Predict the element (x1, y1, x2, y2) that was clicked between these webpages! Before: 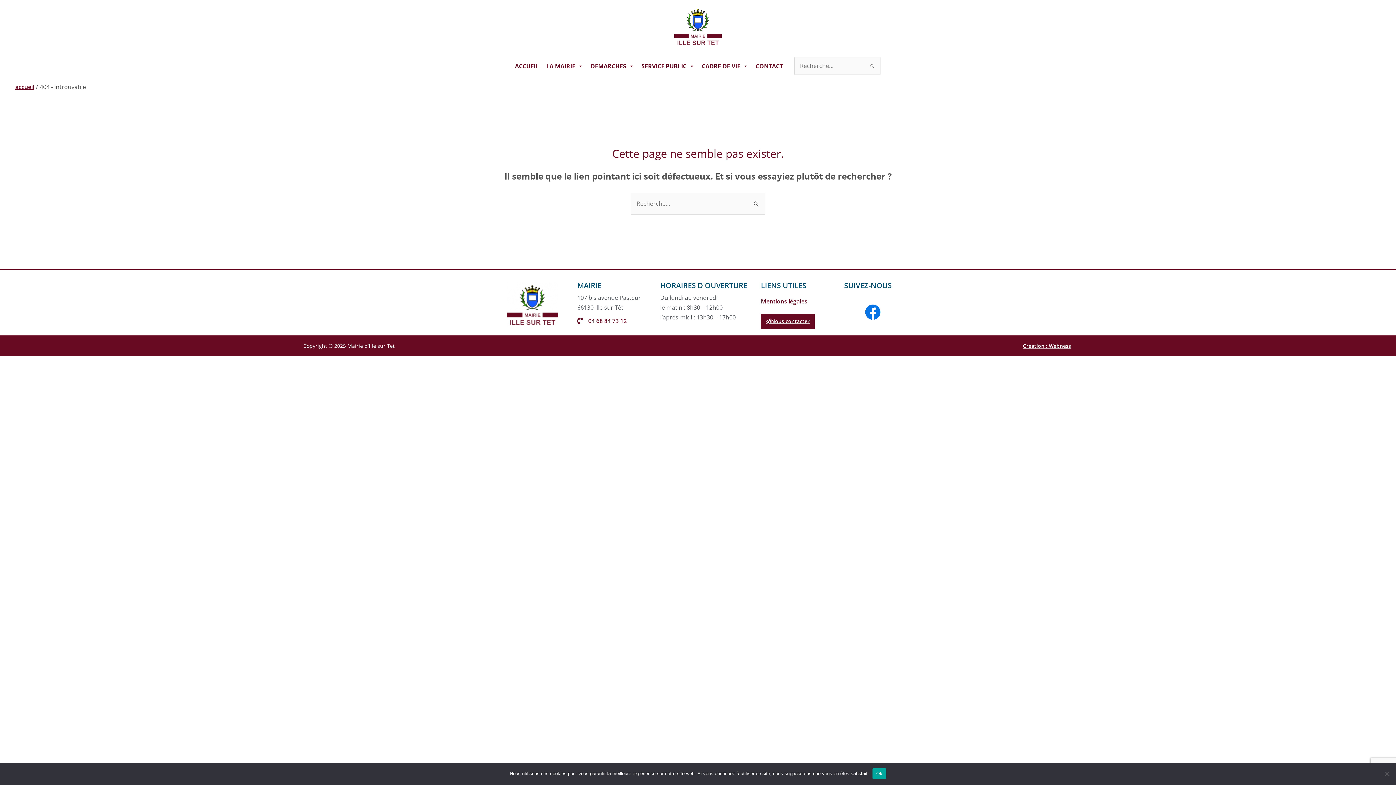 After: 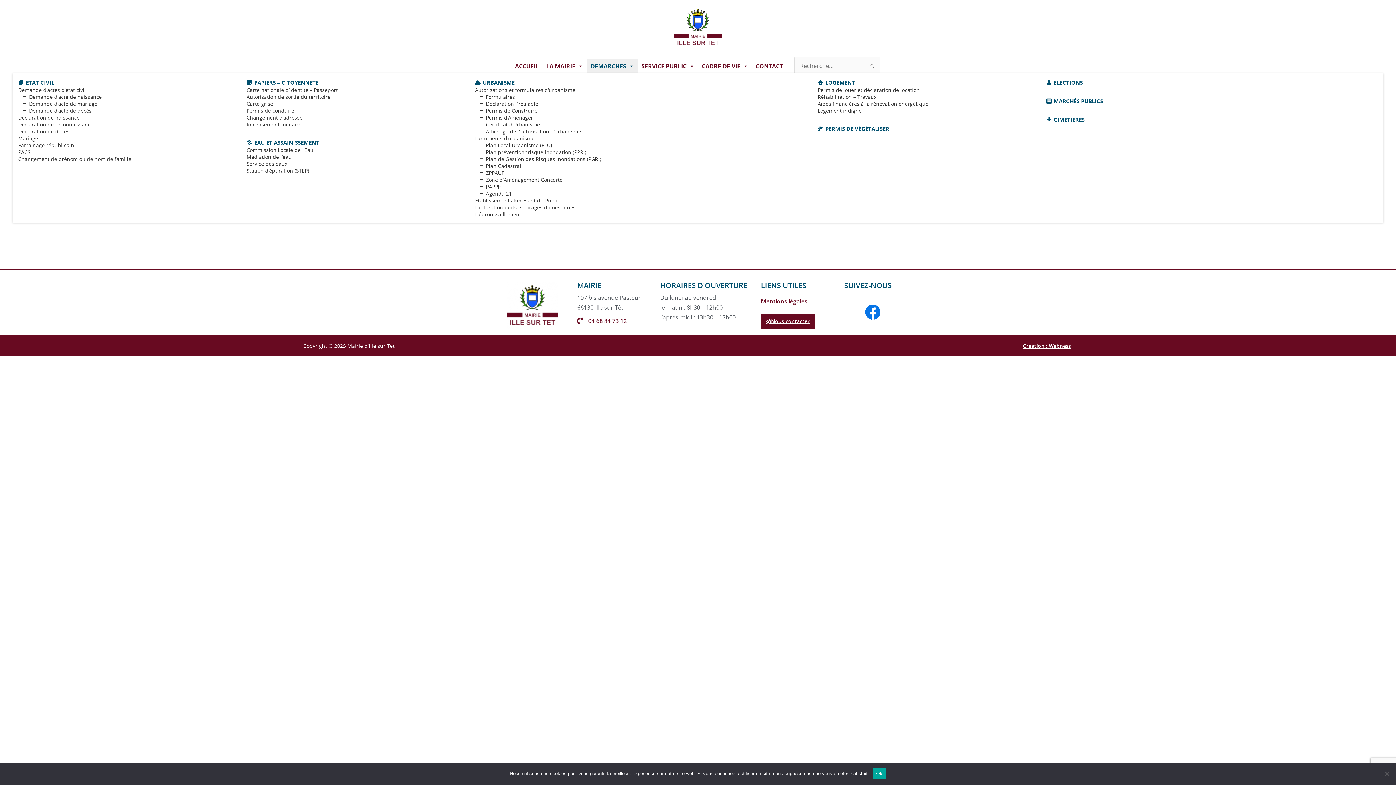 Action: label: DEMARCHES bbox: (587, 58, 638, 73)